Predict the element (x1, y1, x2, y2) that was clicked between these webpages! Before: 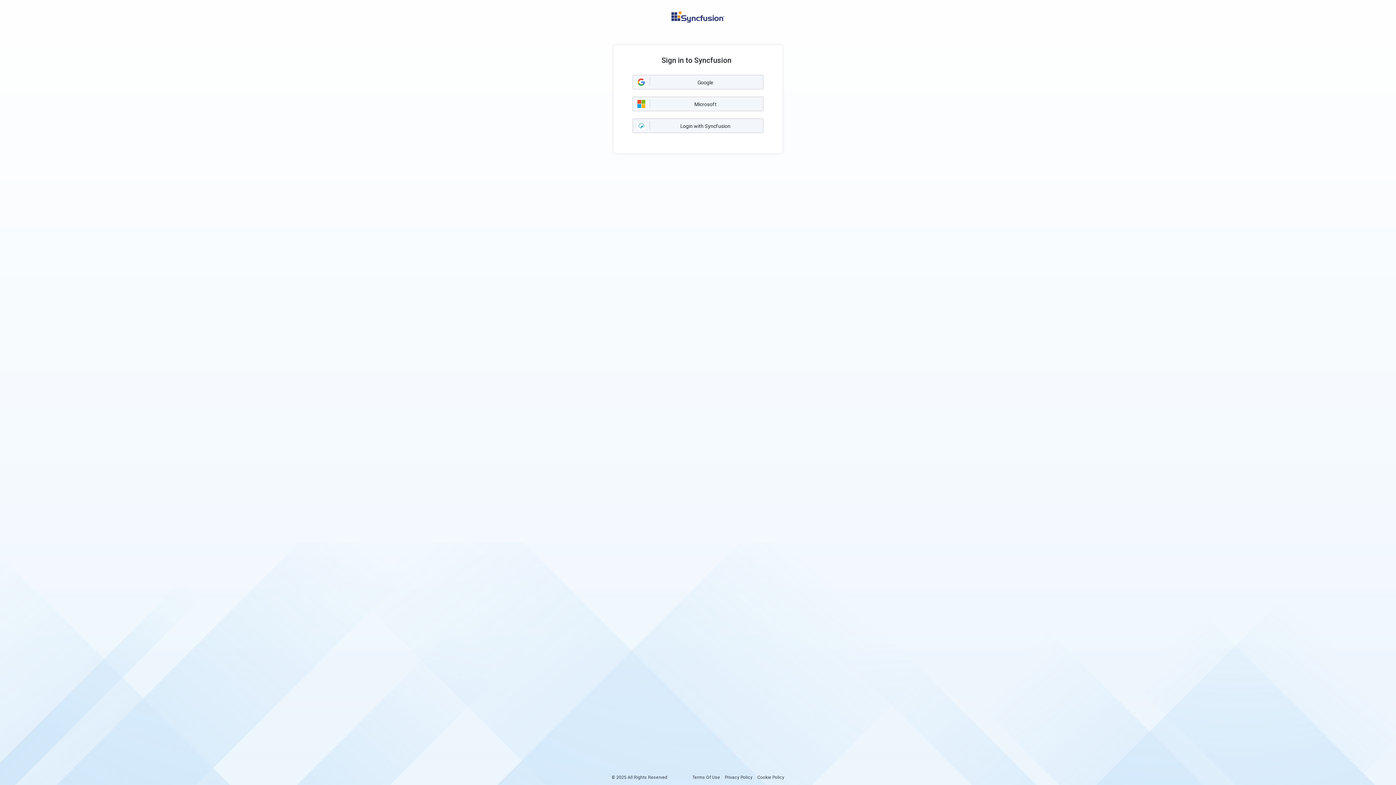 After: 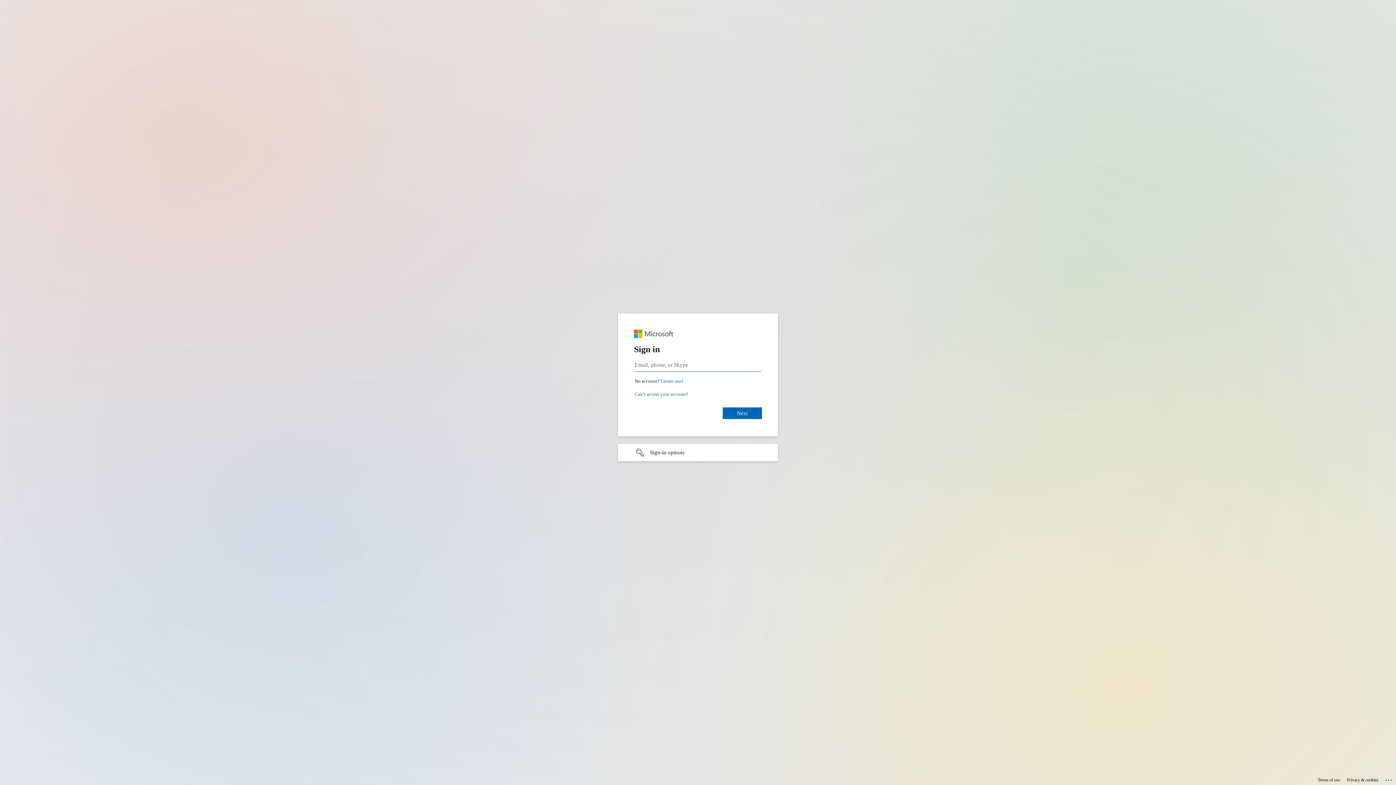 Action: bbox: (632, 96, 763, 111) label: Microsoft